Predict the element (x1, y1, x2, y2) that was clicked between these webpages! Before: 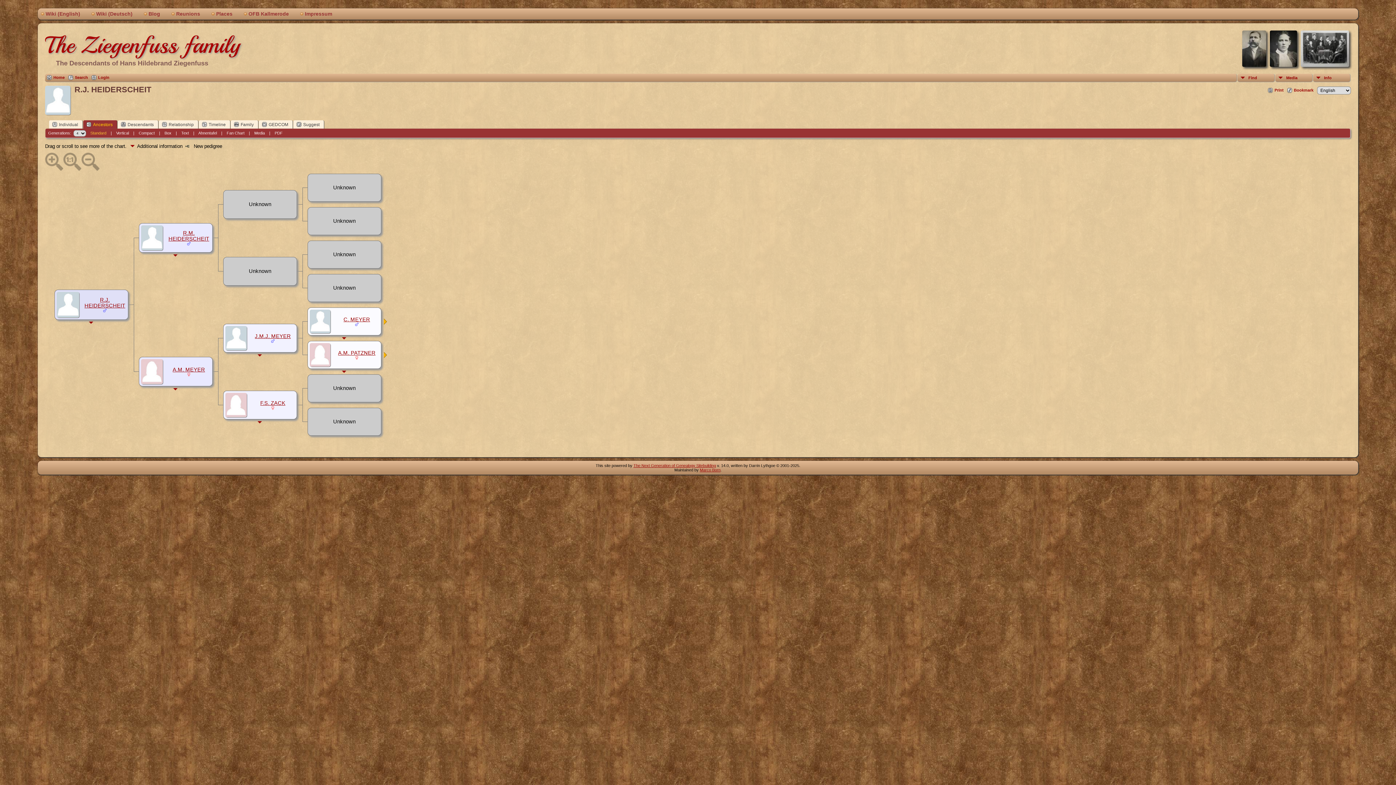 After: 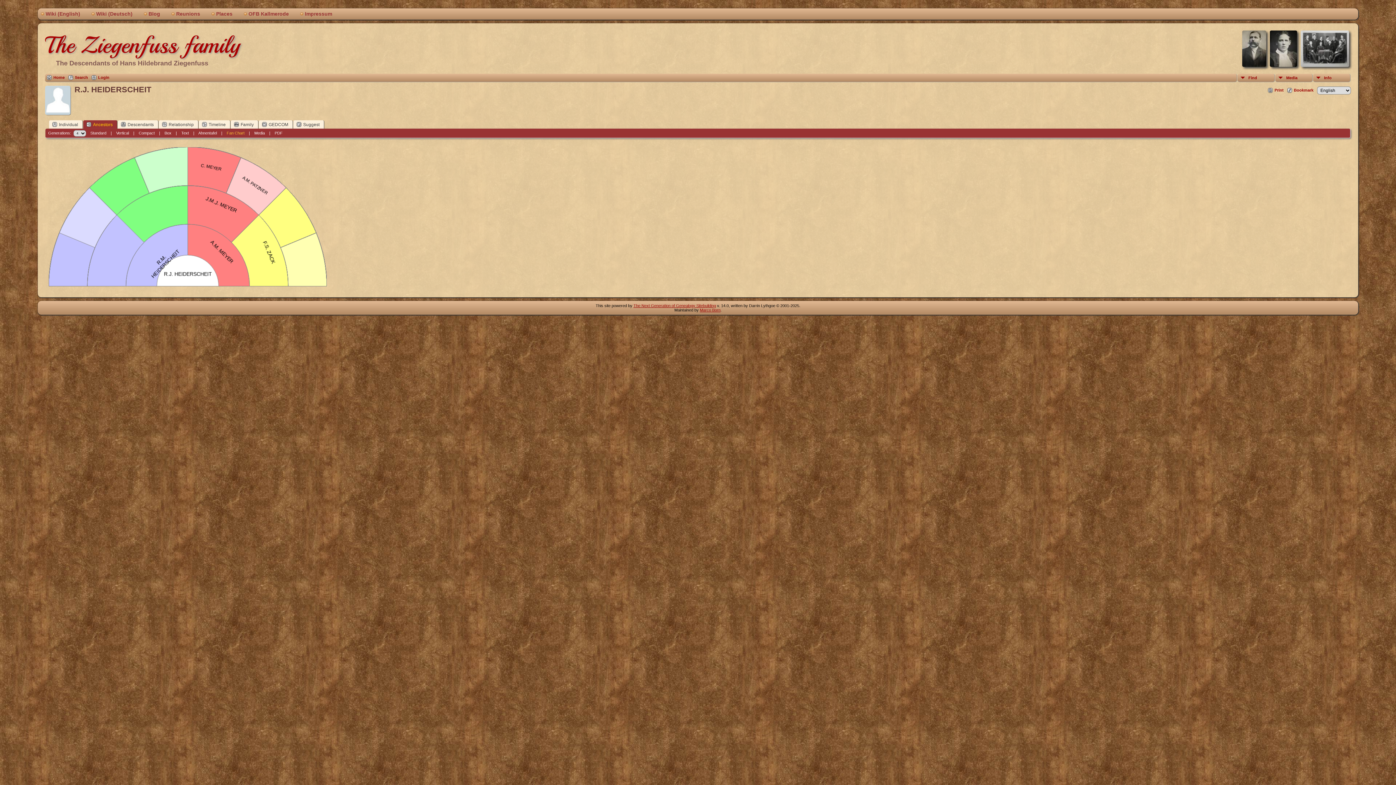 Action: label: Fan Chart bbox: (226, 130, 244, 135)